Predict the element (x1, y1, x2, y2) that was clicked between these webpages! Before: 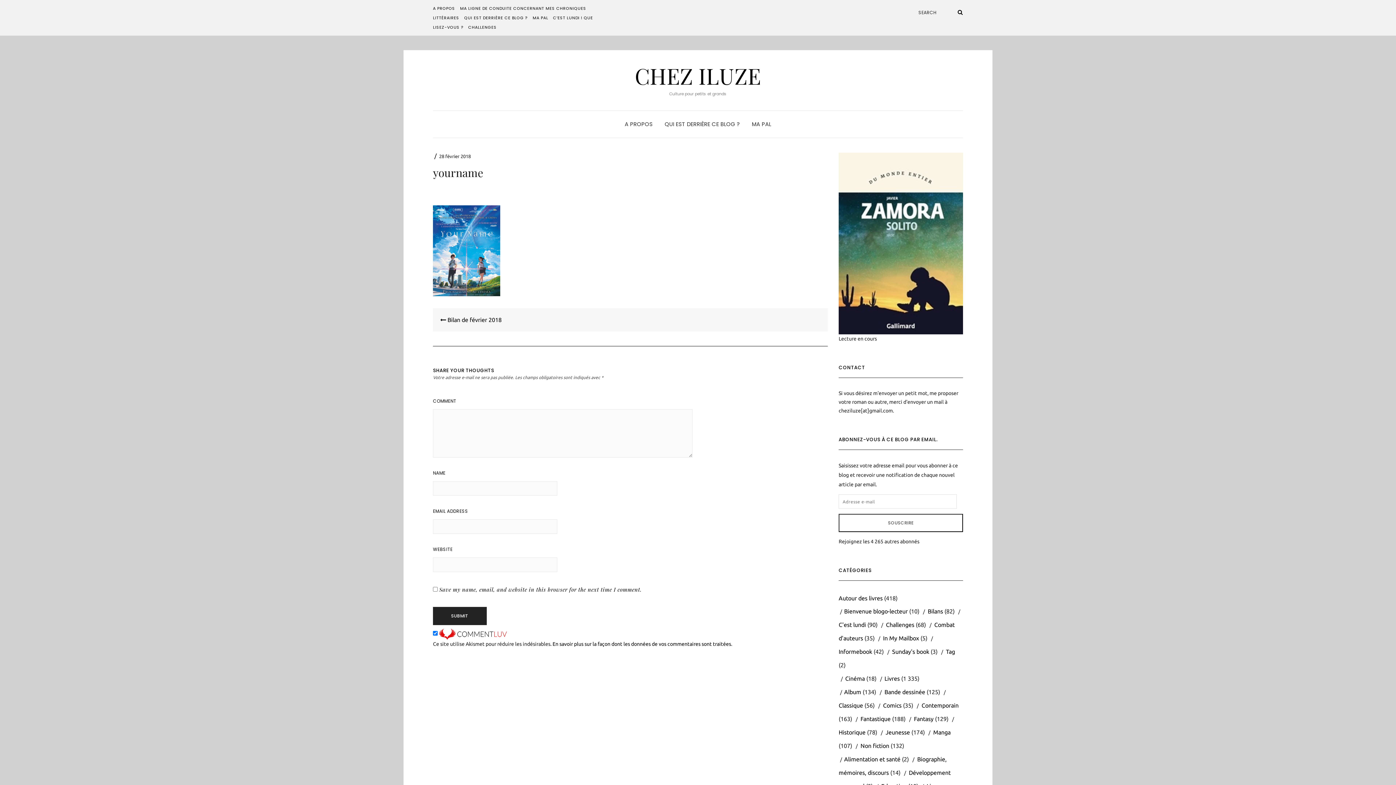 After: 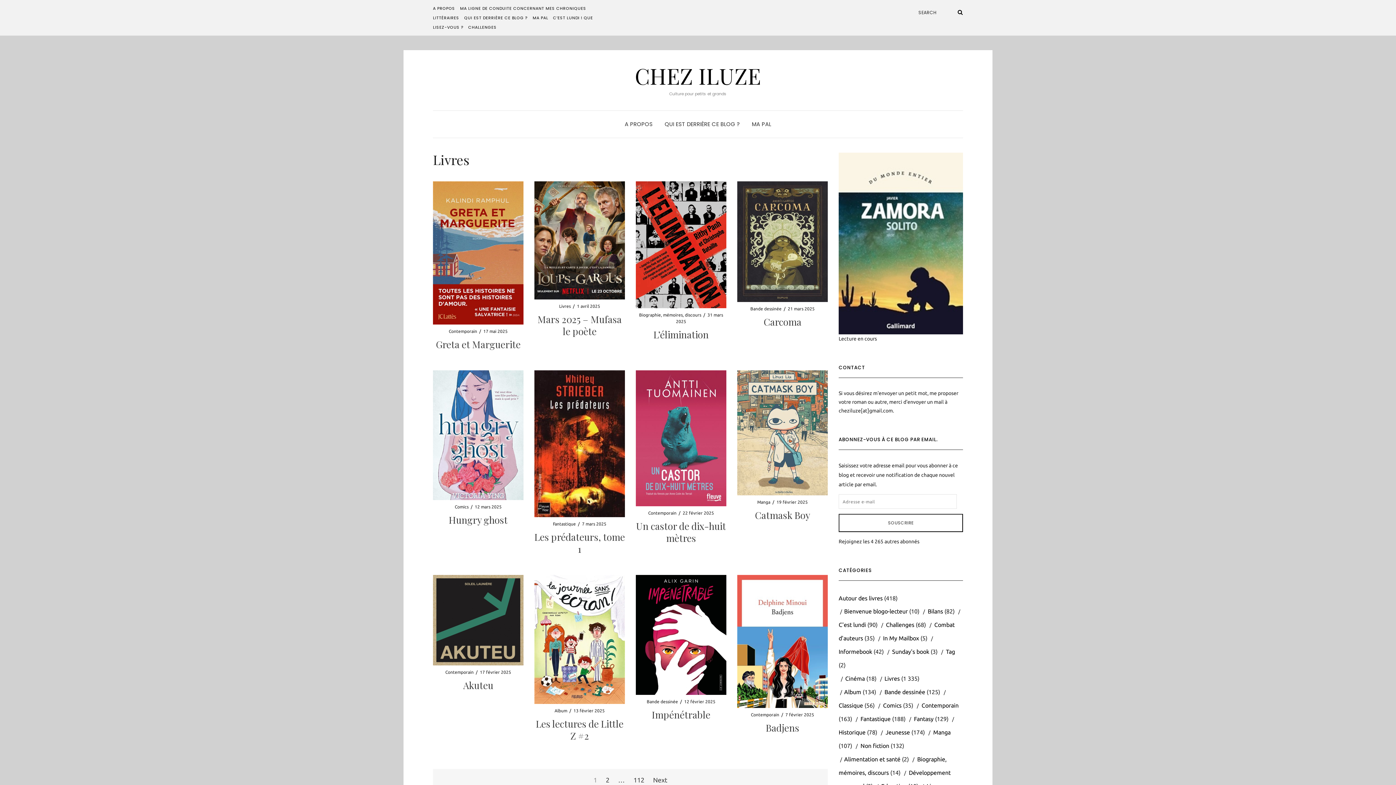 Action: label: Livres bbox: (884, 675, 900, 682)